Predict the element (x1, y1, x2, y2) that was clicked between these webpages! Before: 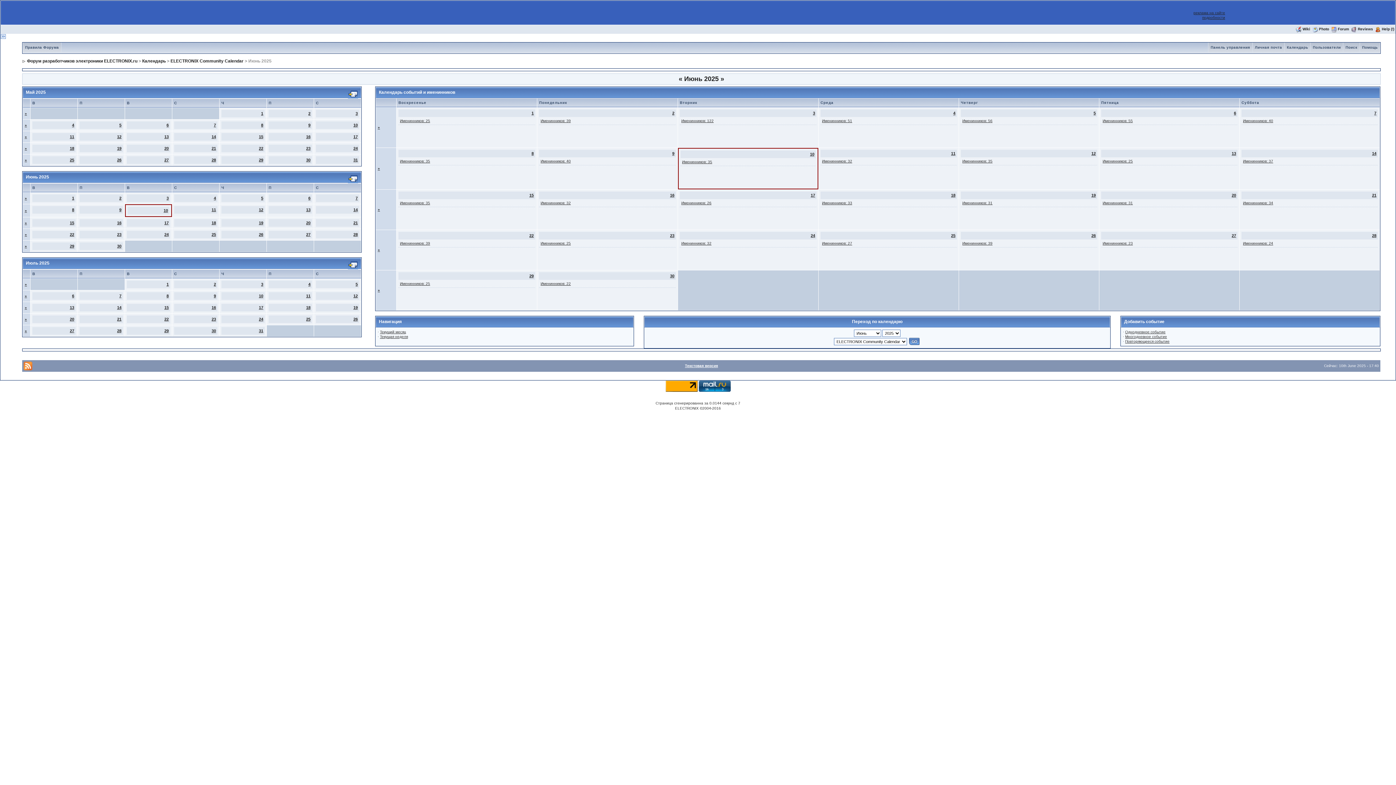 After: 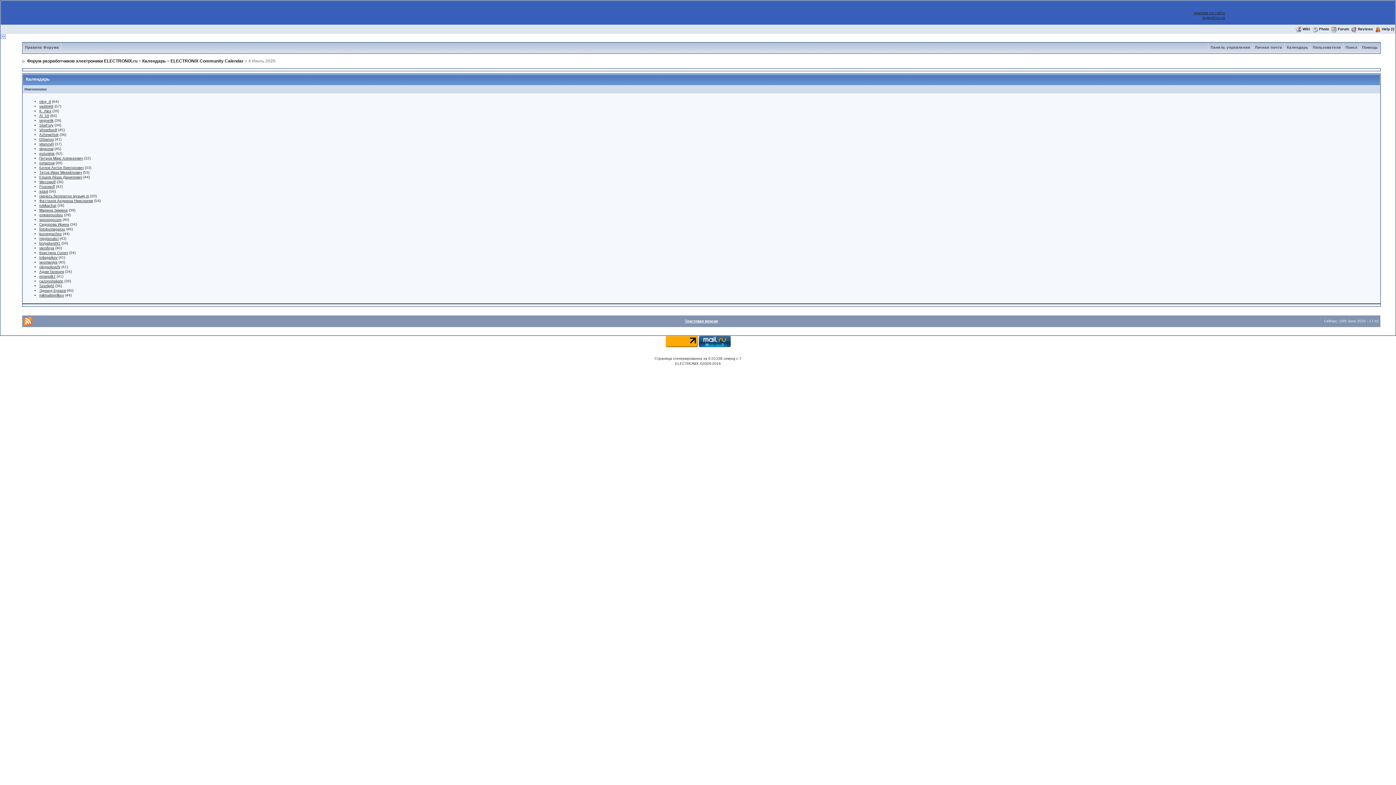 Action: label: 4 bbox: (308, 282, 310, 286)